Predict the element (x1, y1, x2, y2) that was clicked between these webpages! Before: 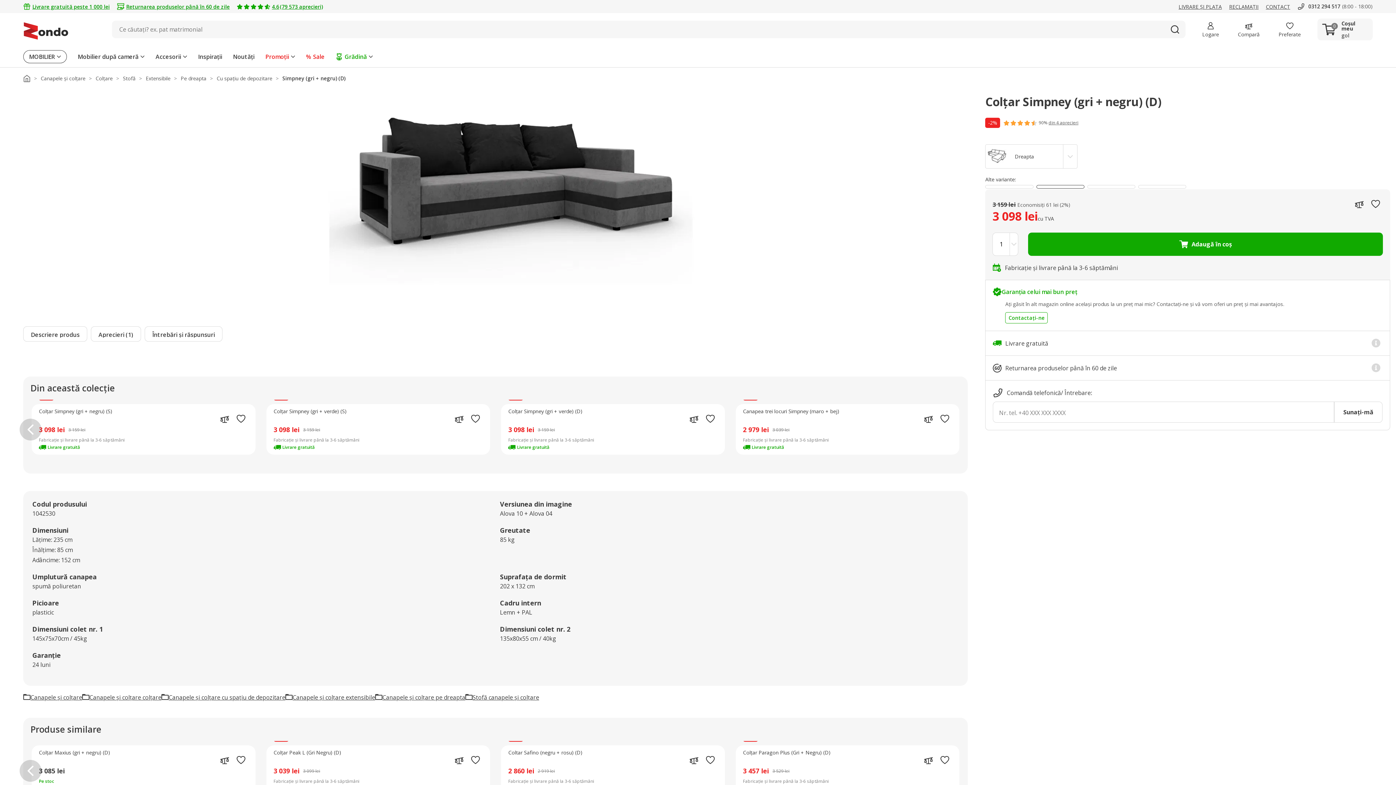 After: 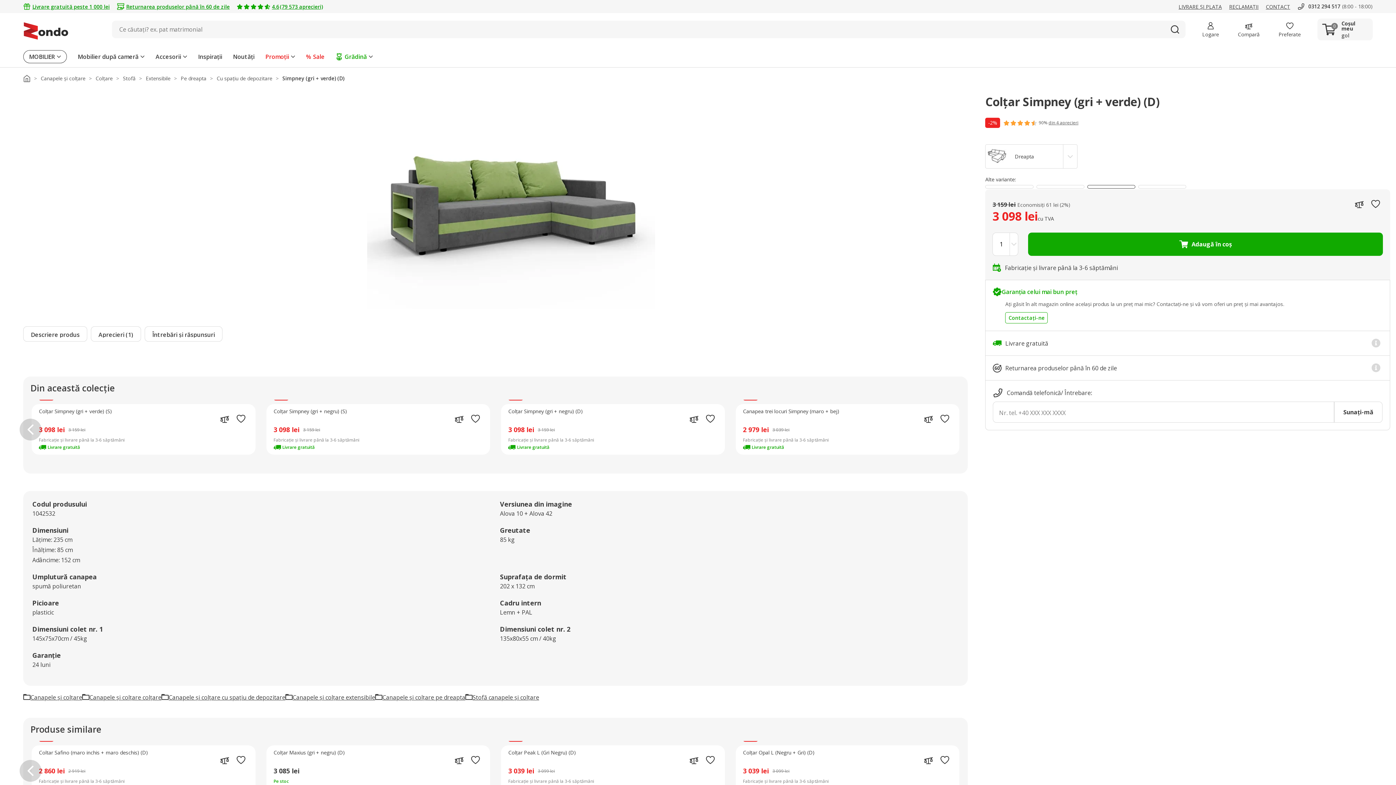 Action: bbox: (508, 404, 717, 421) label: Colțar Simpney (gri + verde) (D)